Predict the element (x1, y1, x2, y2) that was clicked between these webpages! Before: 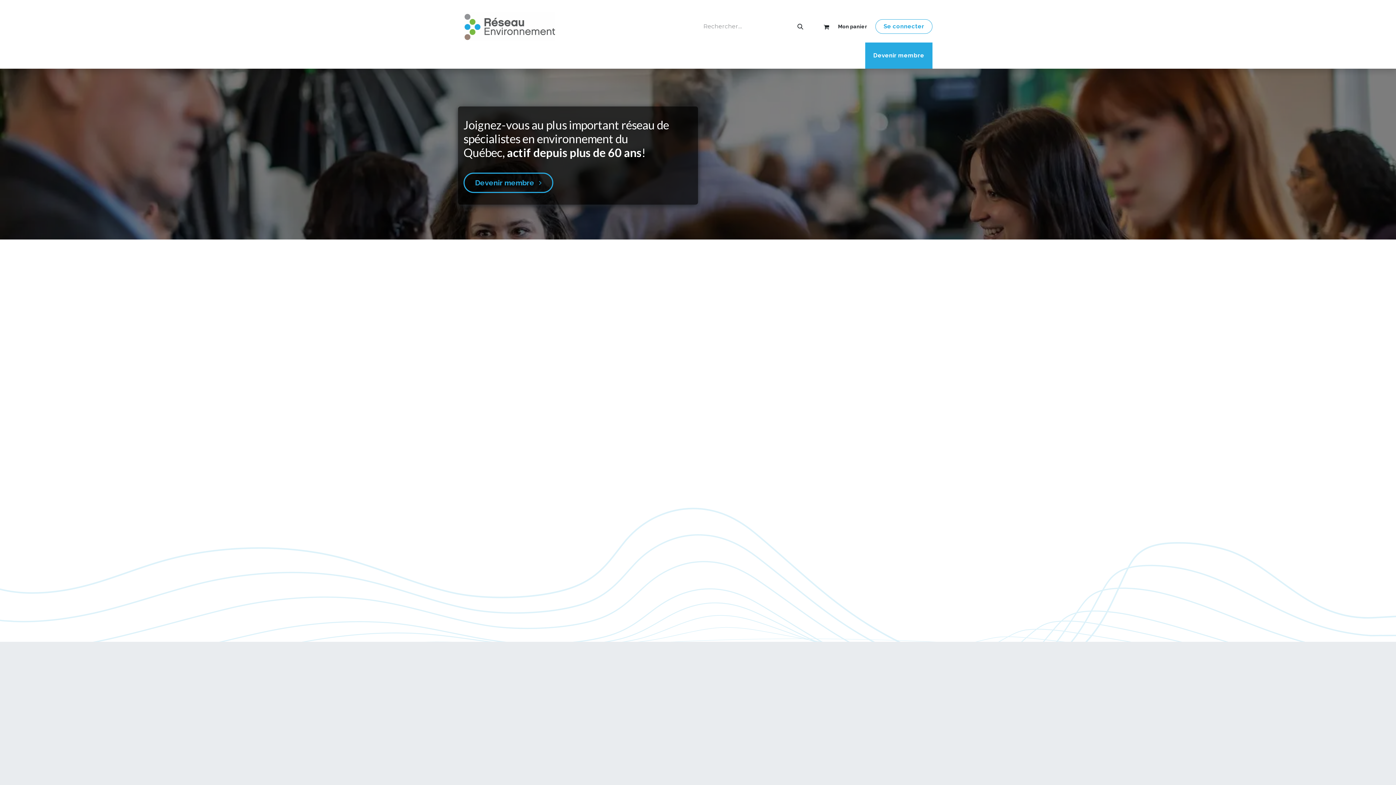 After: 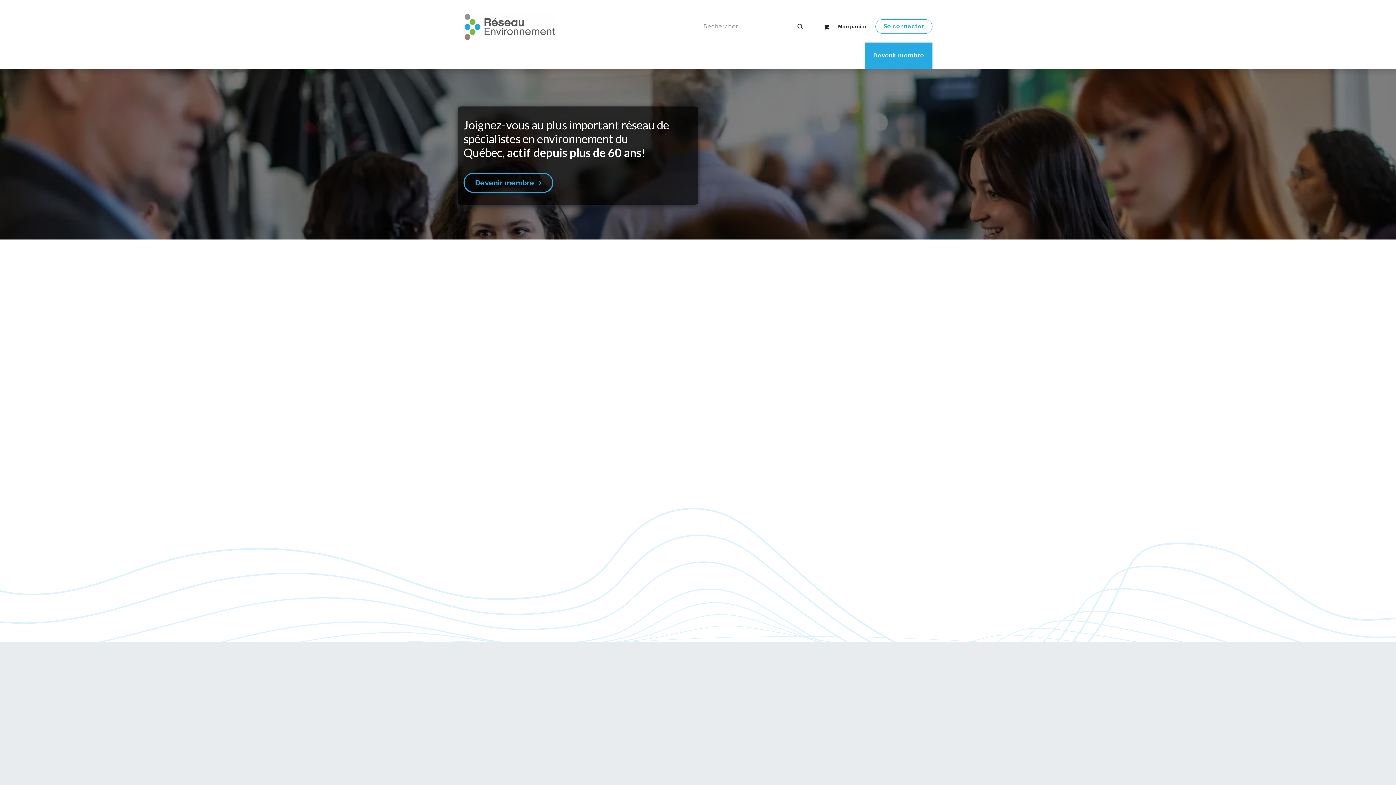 Action: bbox: (710, 48, 758, 62) label: Publications 